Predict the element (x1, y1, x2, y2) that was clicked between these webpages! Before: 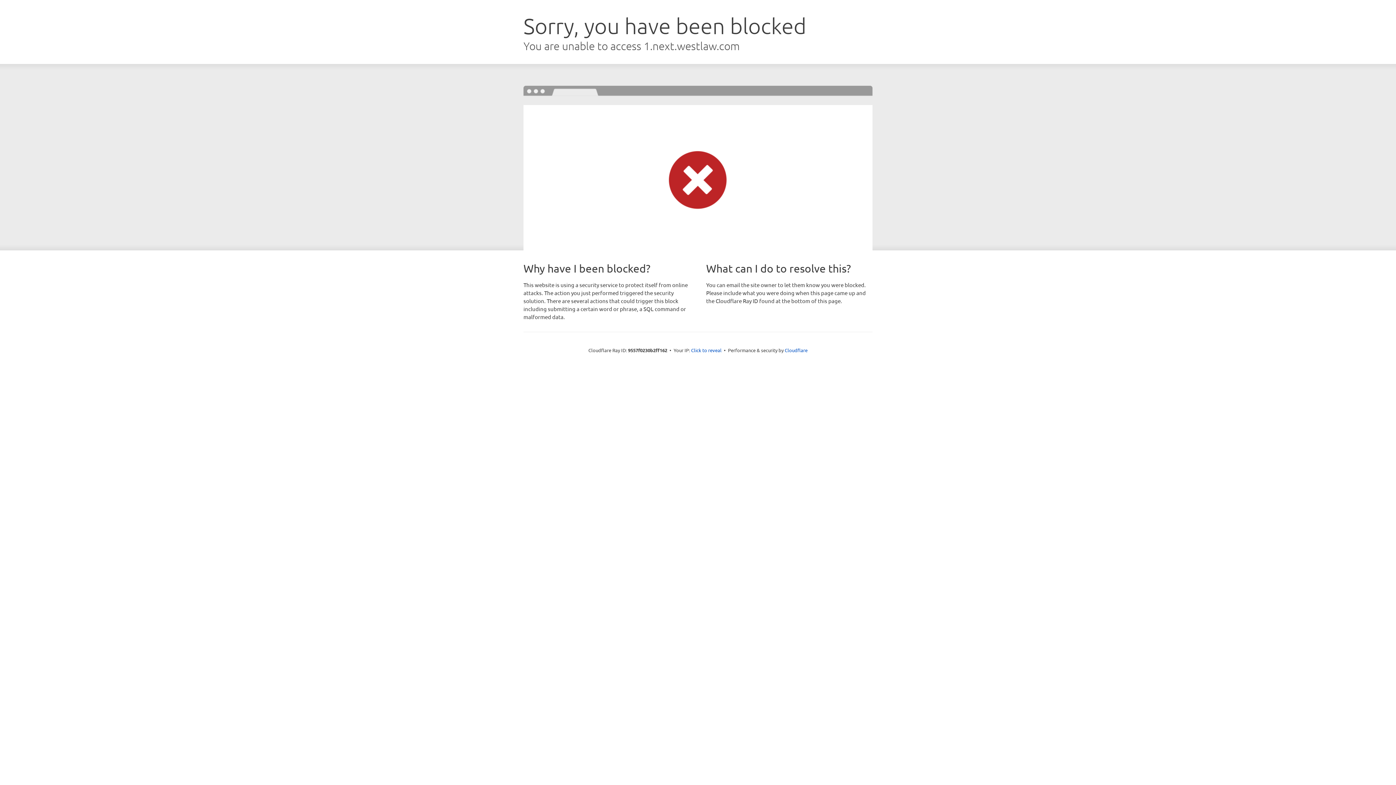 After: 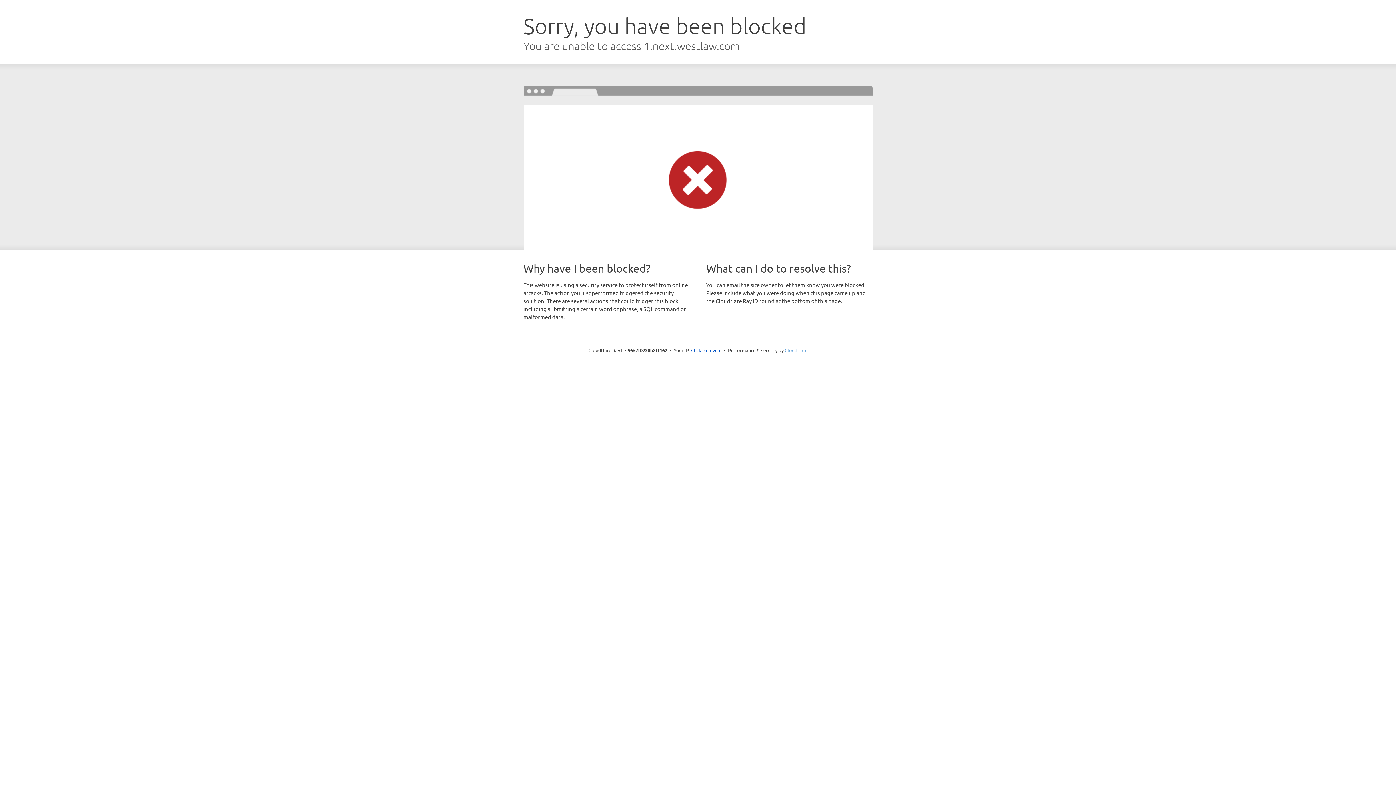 Action: label: Cloudflare bbox: (784, 347, 807, 353)